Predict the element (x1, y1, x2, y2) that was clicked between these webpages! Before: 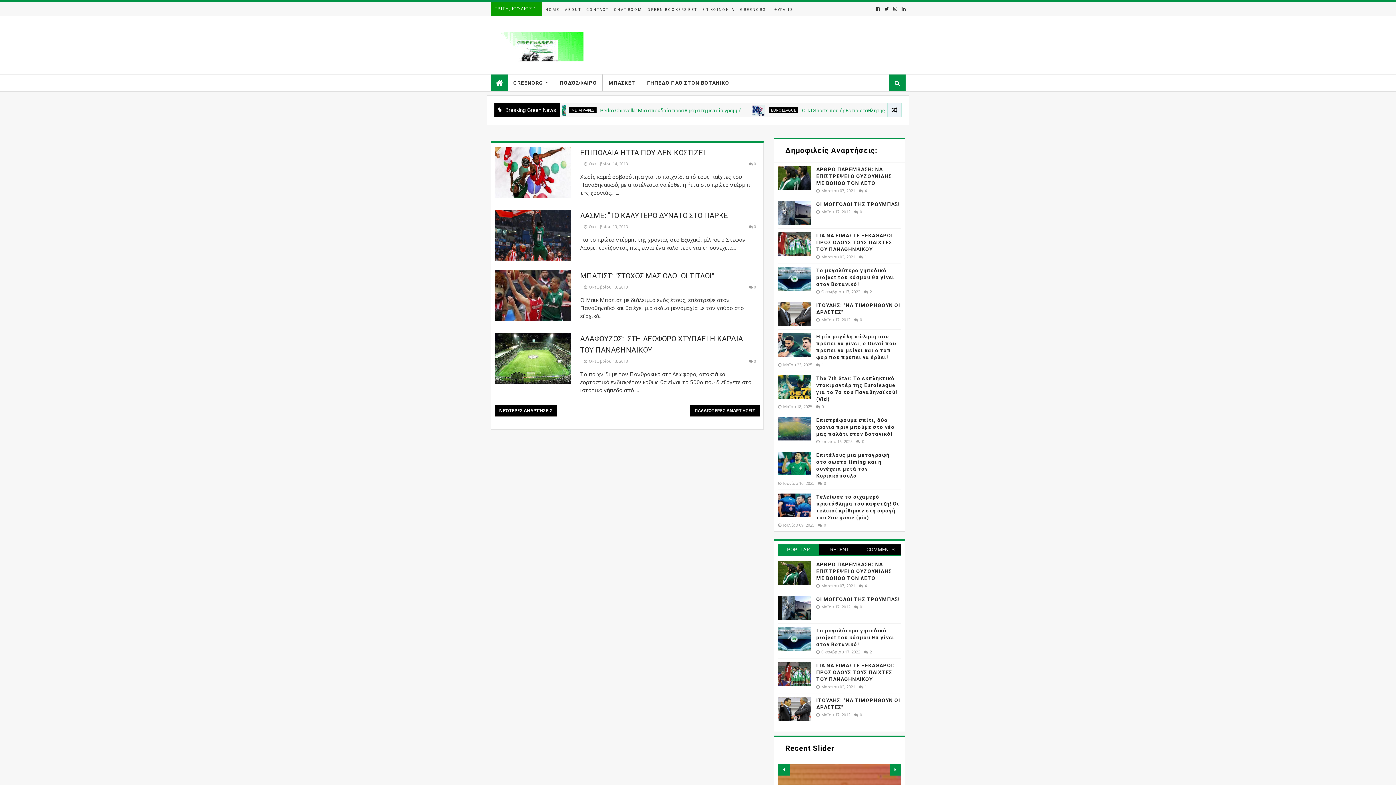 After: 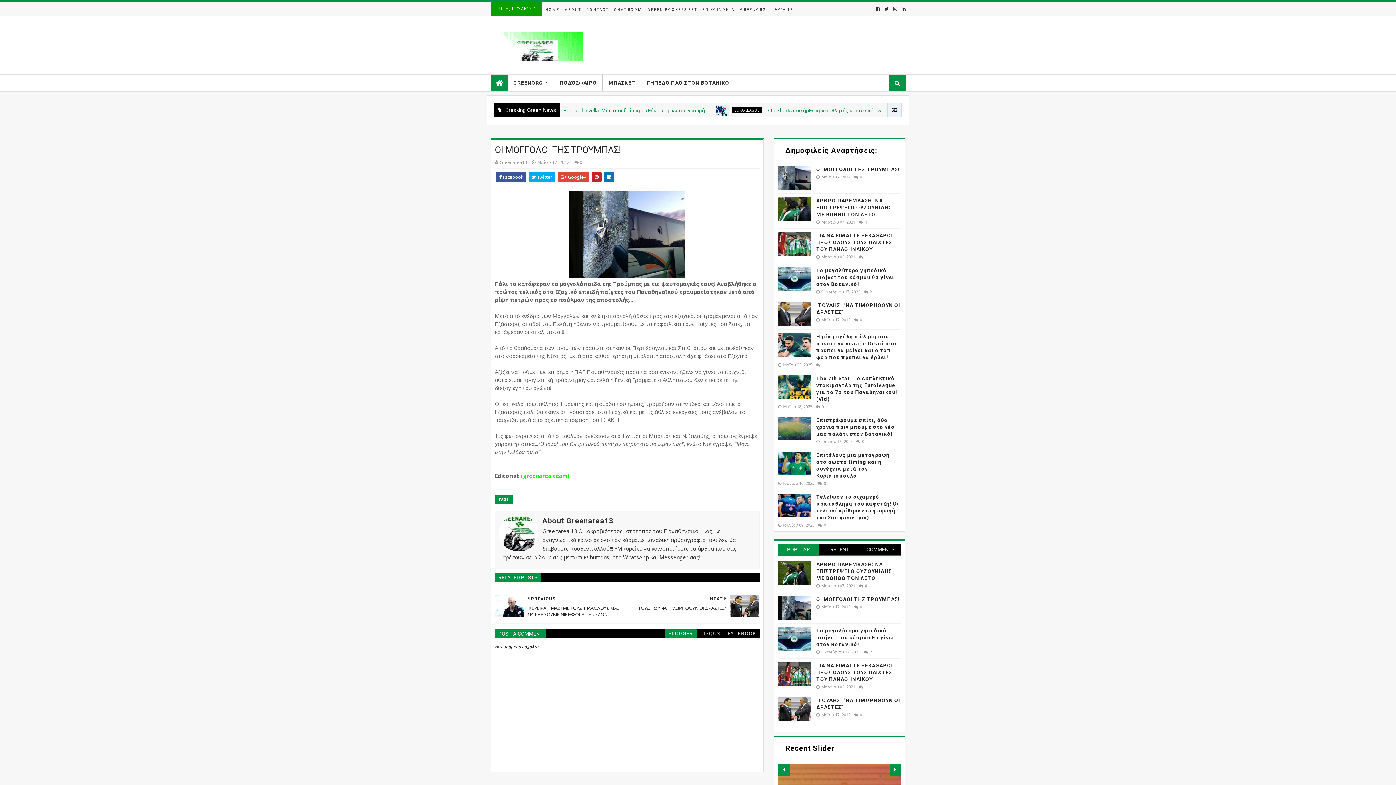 Action: label: ΟΙ ΜΟΓΓΟΛΟΙ ΤΗΣ ΤΡΟΥΜΠΑΣ! bbox: (816, 201, 900, 207)